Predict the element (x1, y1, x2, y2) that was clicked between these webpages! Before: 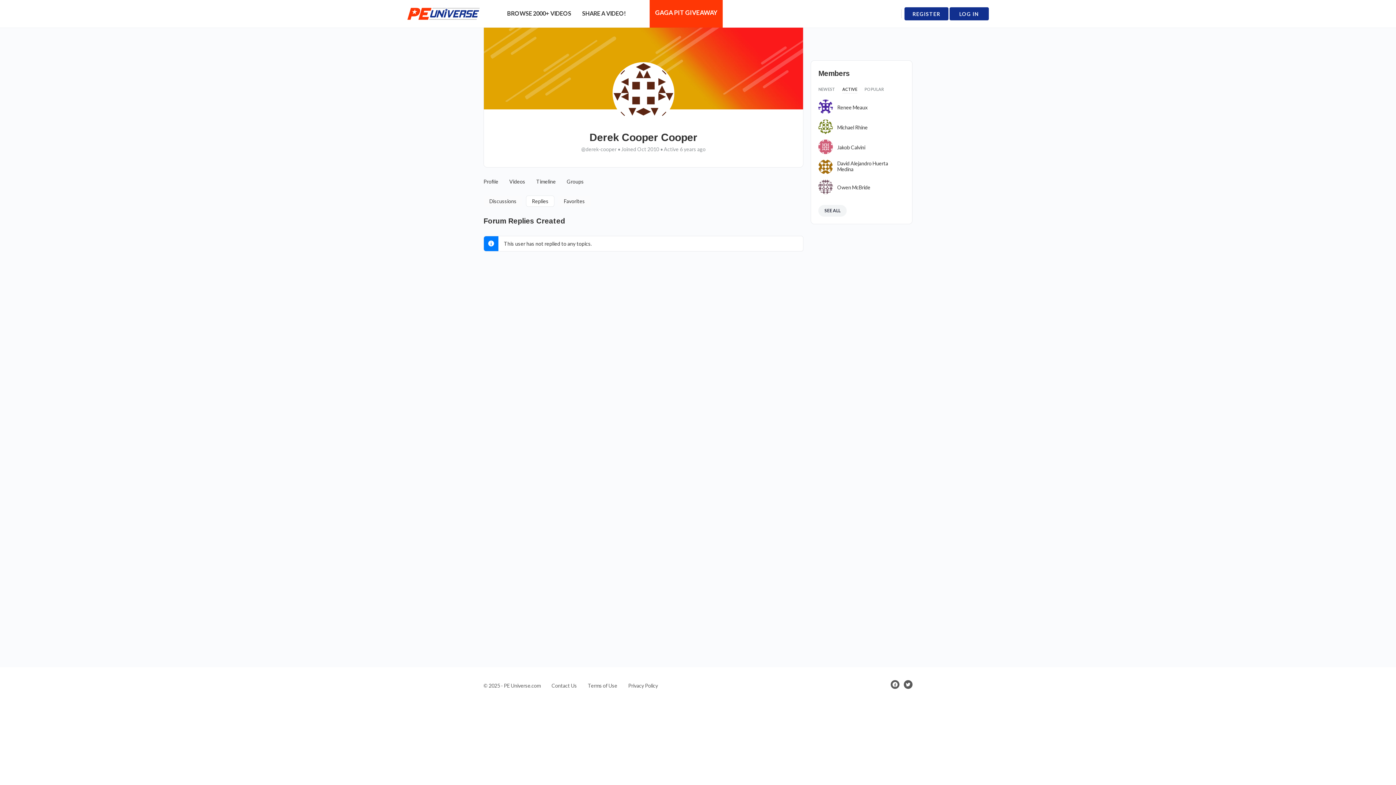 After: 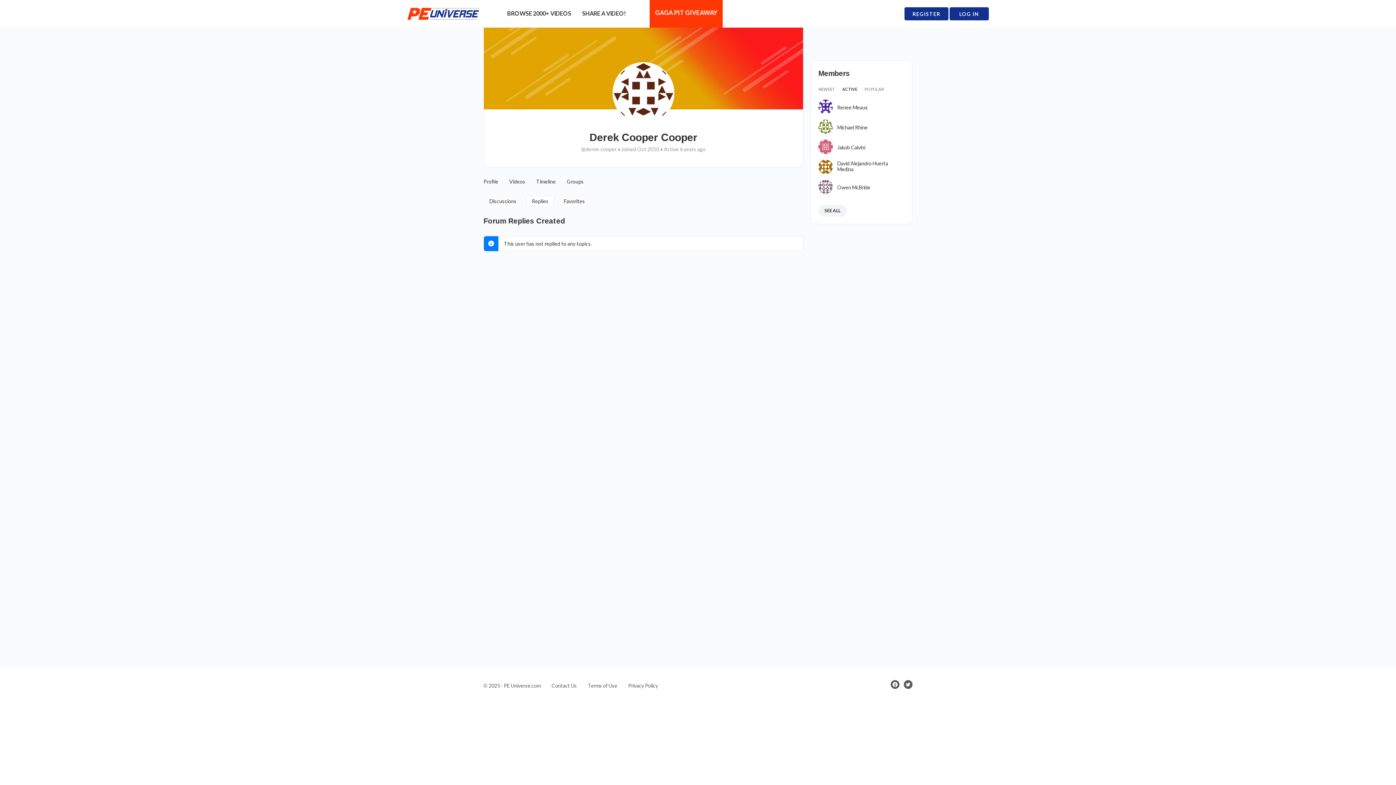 Action: label: Replies bbox: (526, 195, 554, 206)